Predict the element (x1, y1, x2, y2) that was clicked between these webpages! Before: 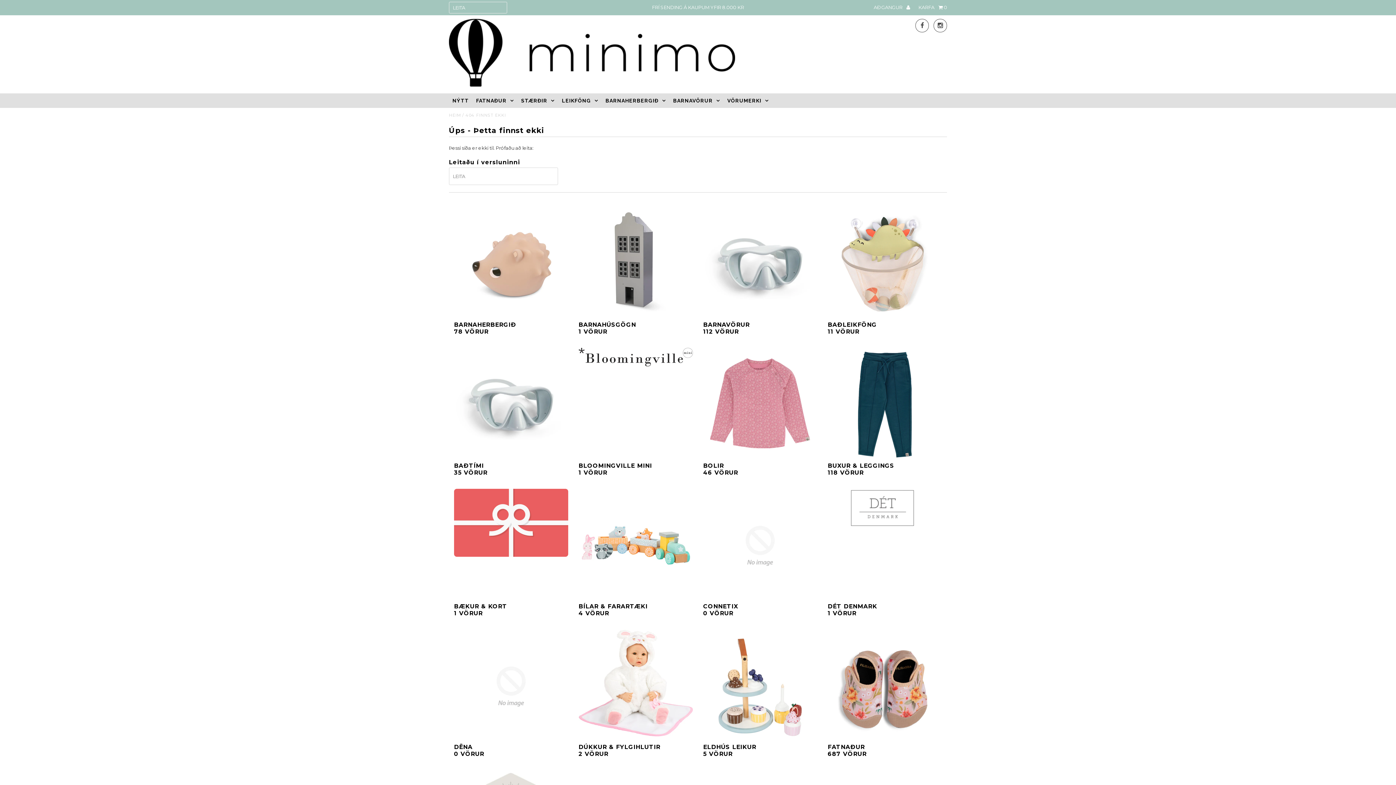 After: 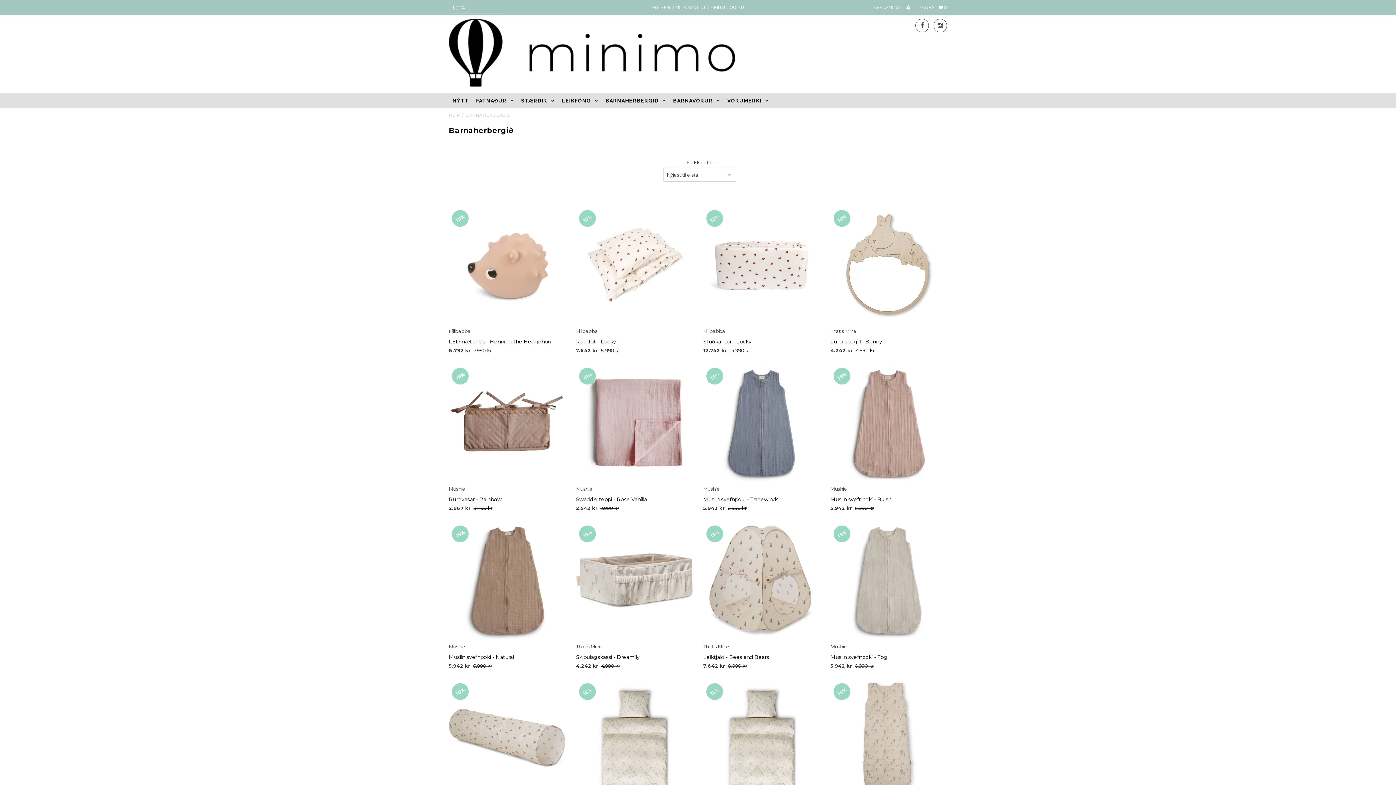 Action: bbox: (454, 207, 568, 321)